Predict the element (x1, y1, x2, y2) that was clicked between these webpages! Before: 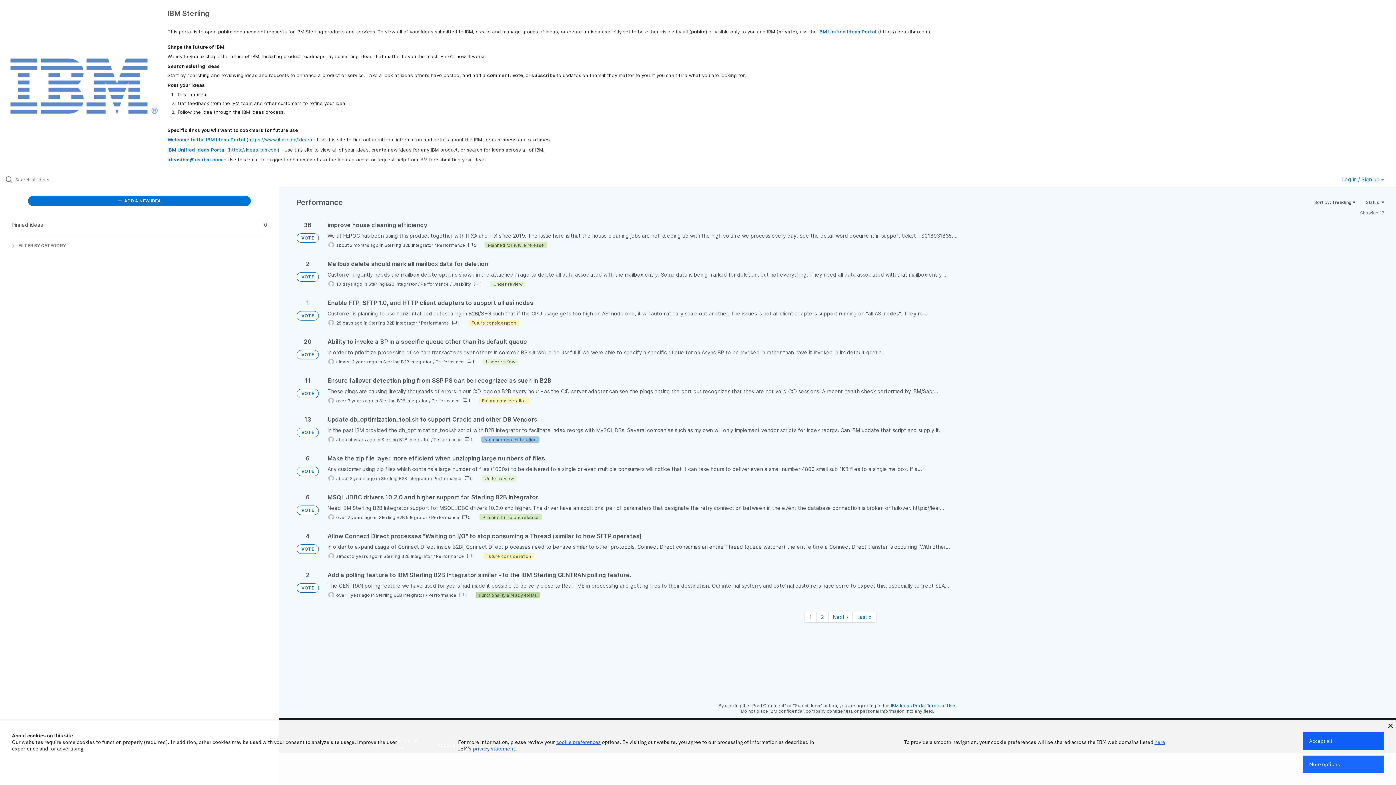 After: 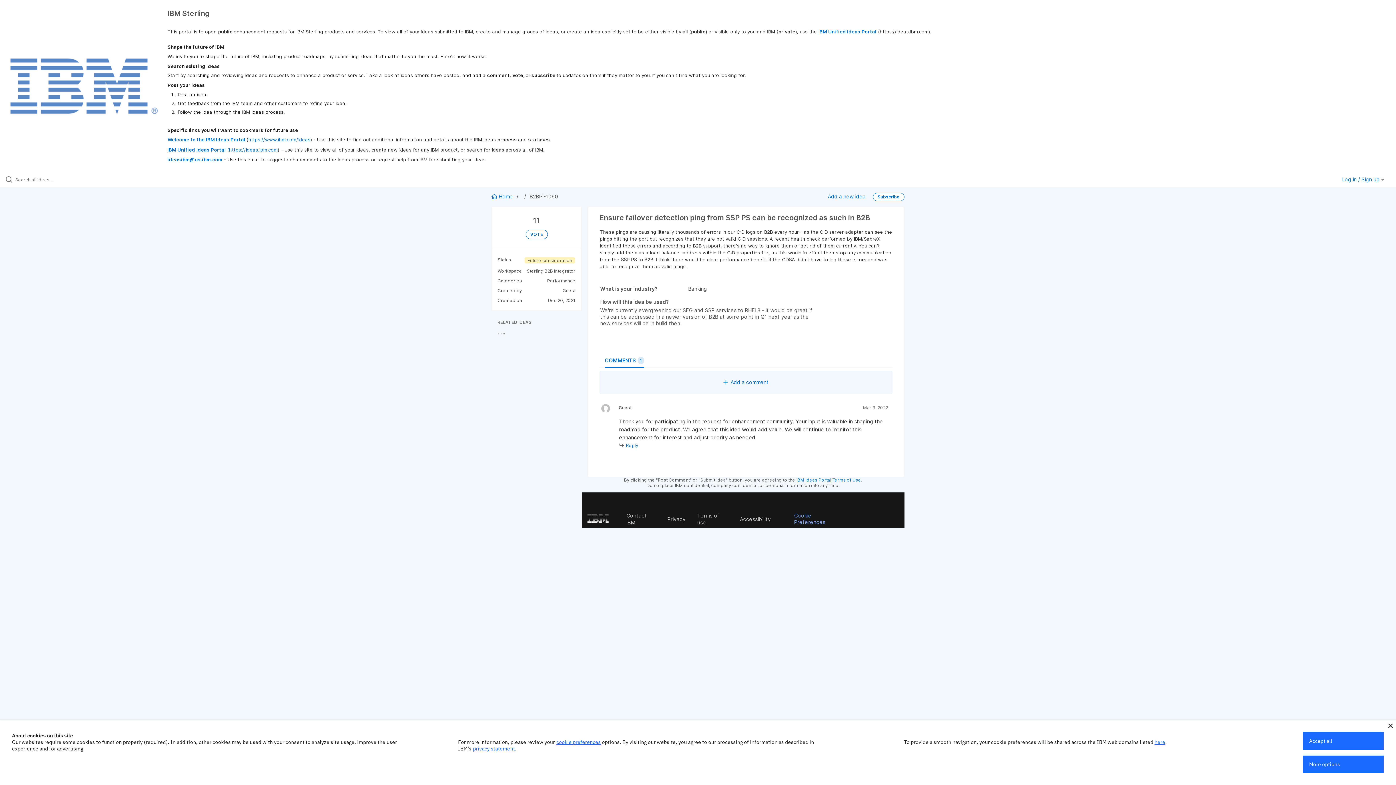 Action: bbox: (327, 377, 1384, 404)